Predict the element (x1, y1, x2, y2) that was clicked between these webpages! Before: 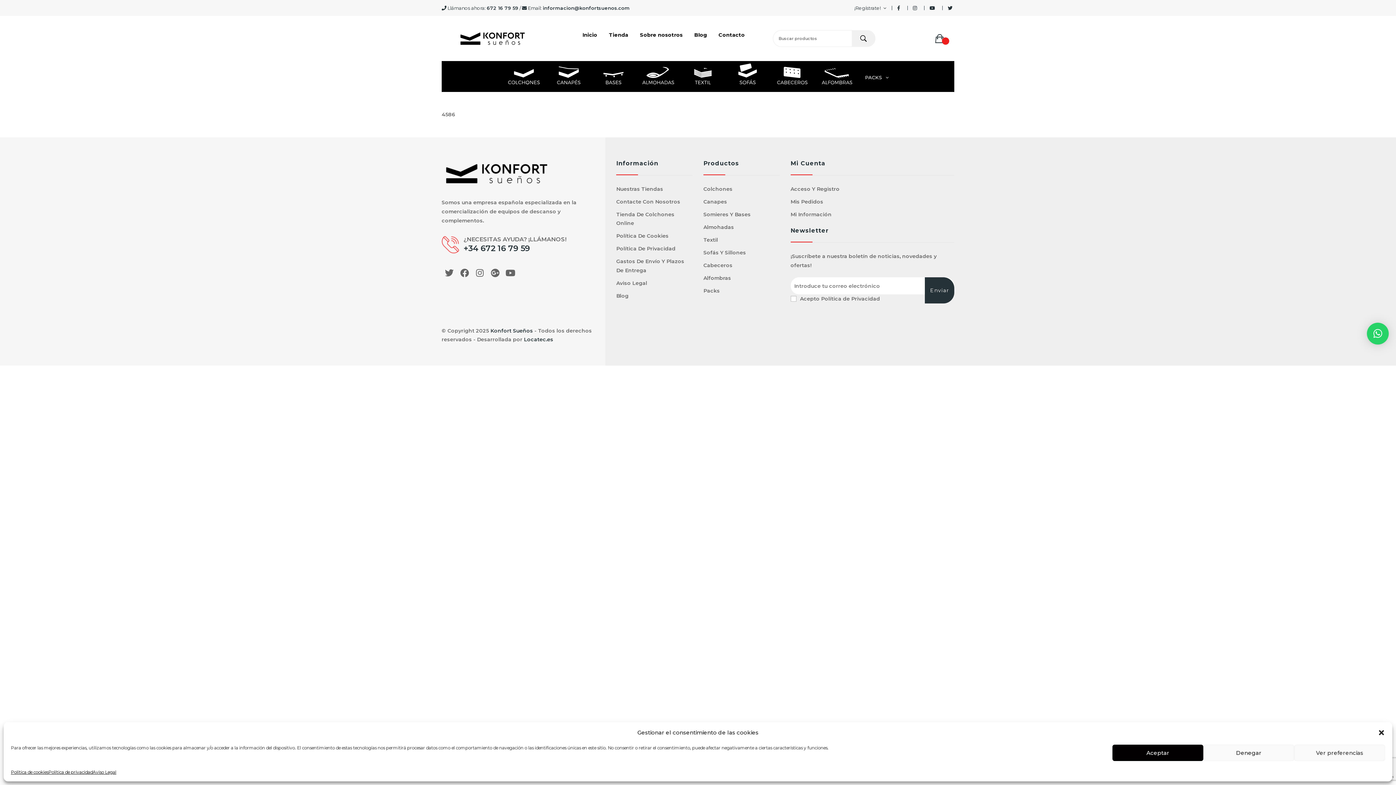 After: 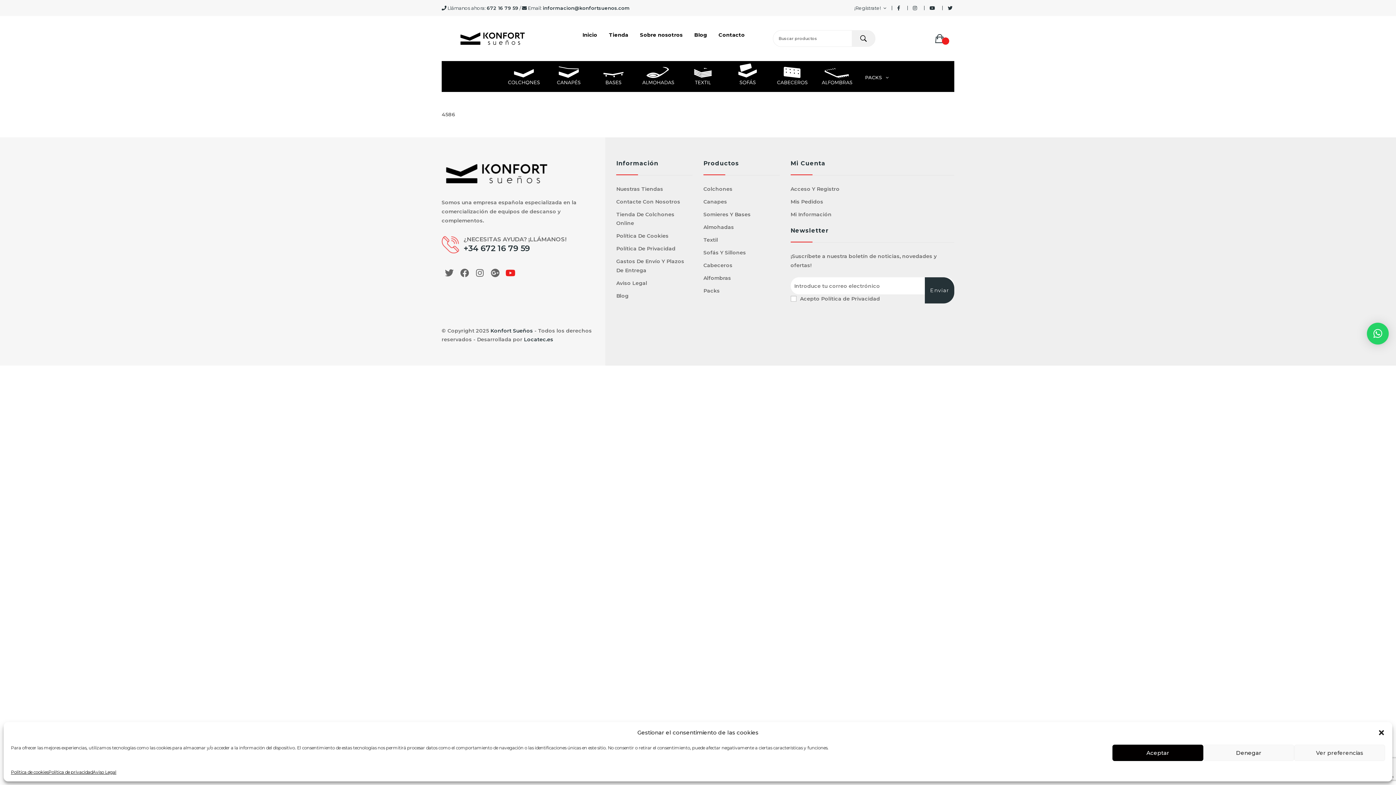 Action: label: Youtube bbox: (504, 266, 517, 280)